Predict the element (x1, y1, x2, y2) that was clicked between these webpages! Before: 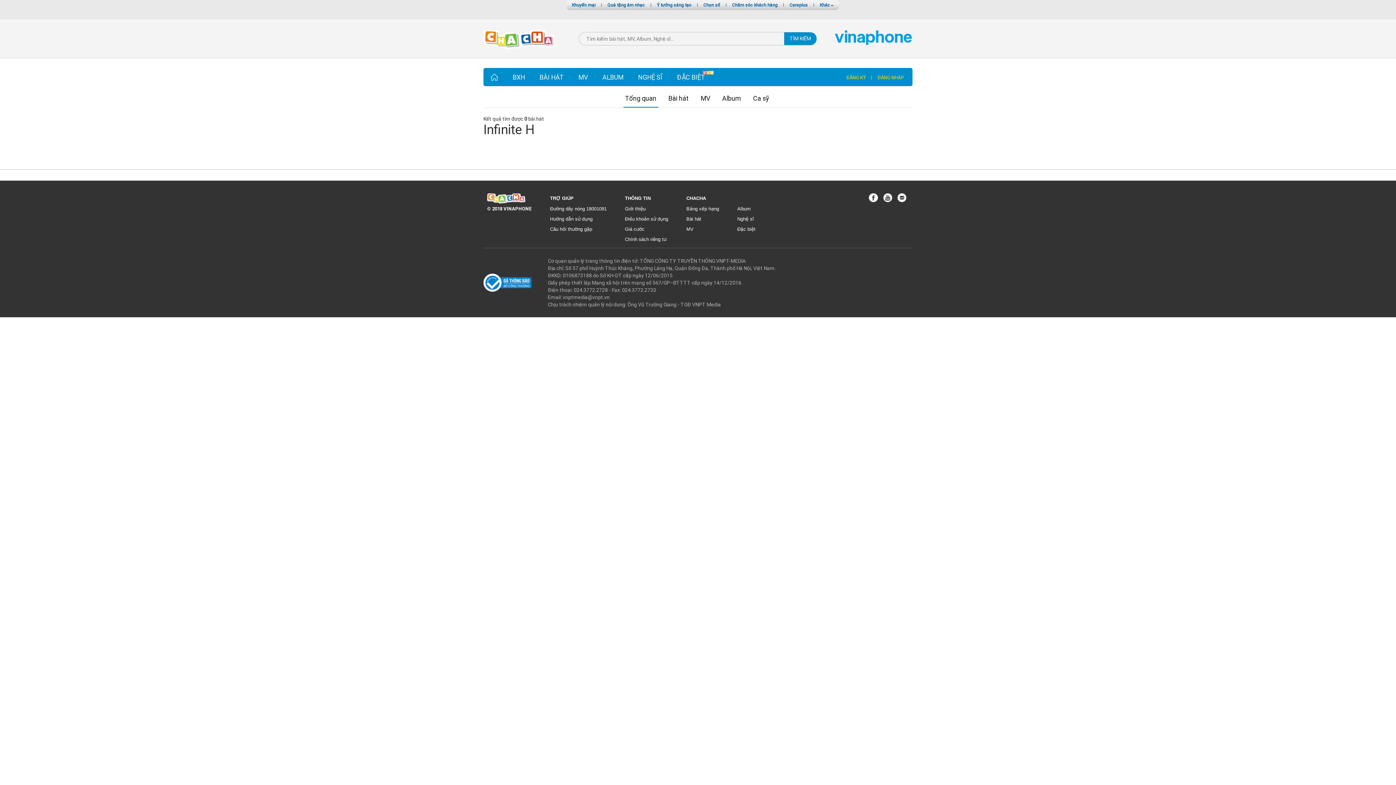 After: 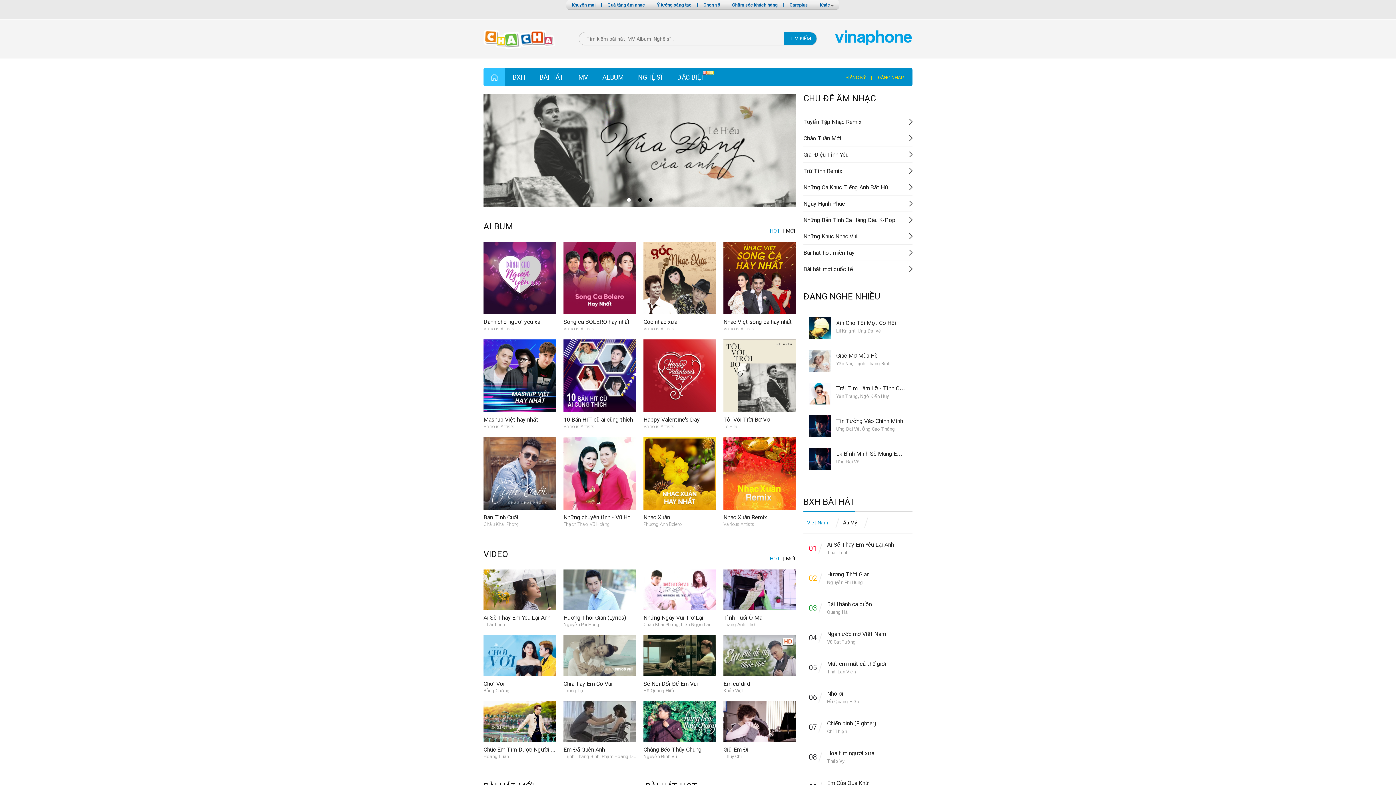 Action: bbox: (483, 69, 505, 83)